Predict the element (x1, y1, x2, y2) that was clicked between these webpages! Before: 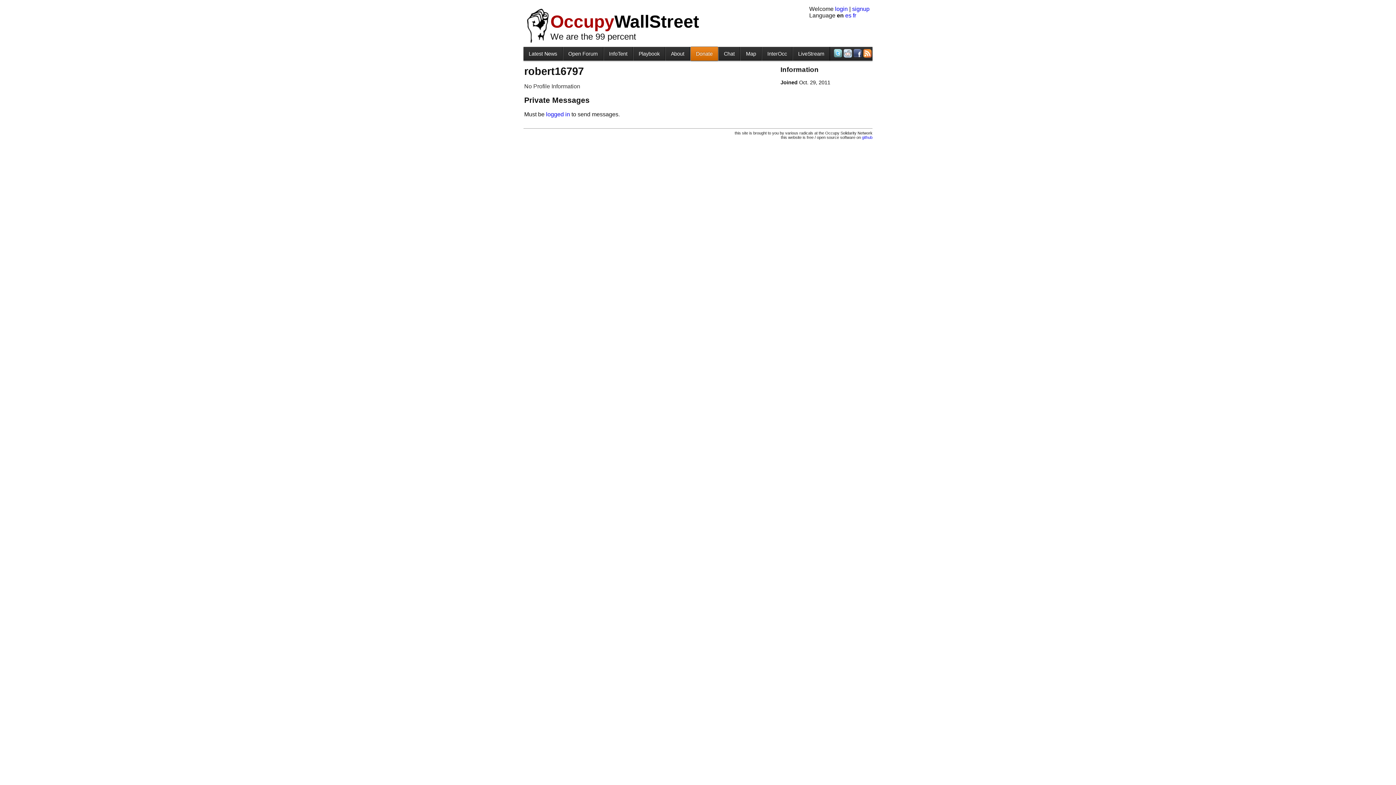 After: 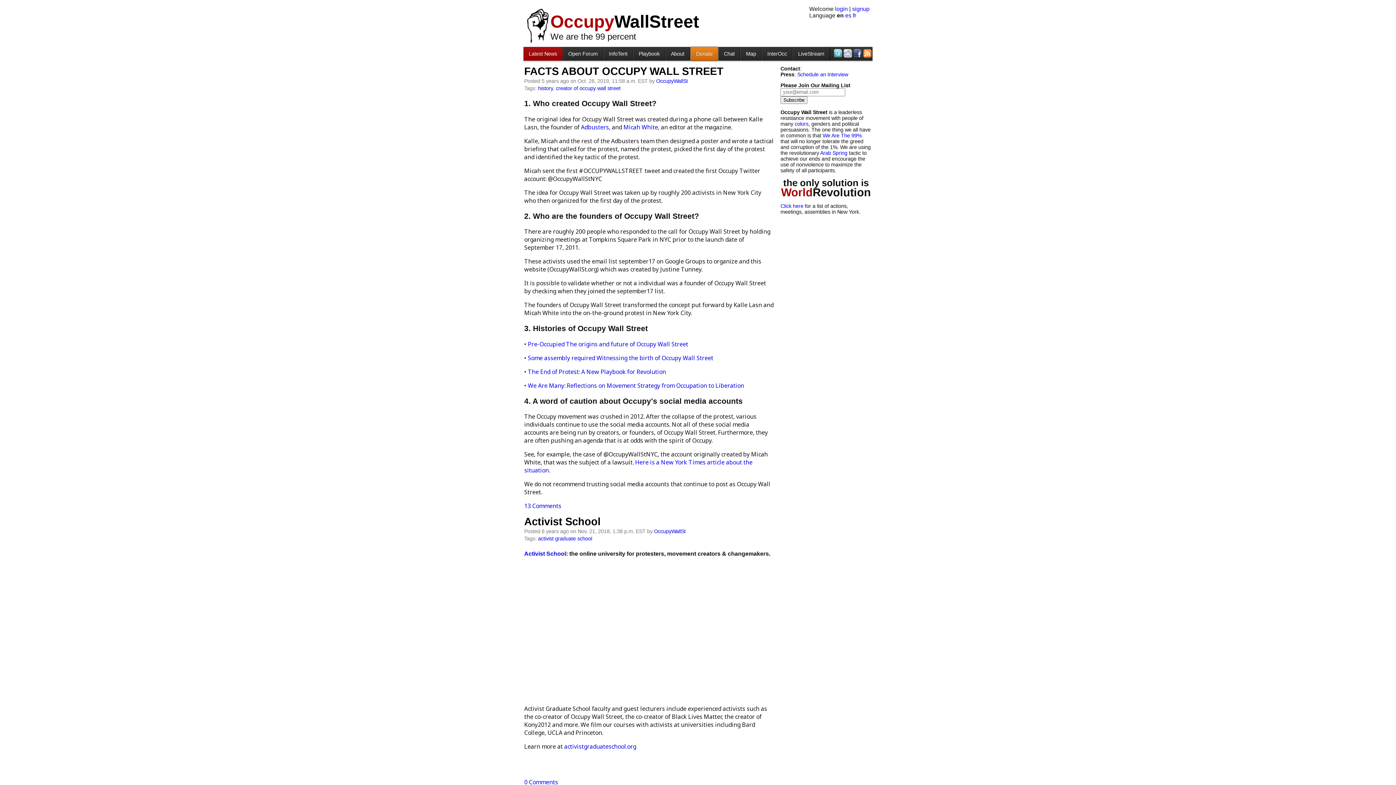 Action: bbox: (550, 12, 699, 31) label: OccupyWallStreet